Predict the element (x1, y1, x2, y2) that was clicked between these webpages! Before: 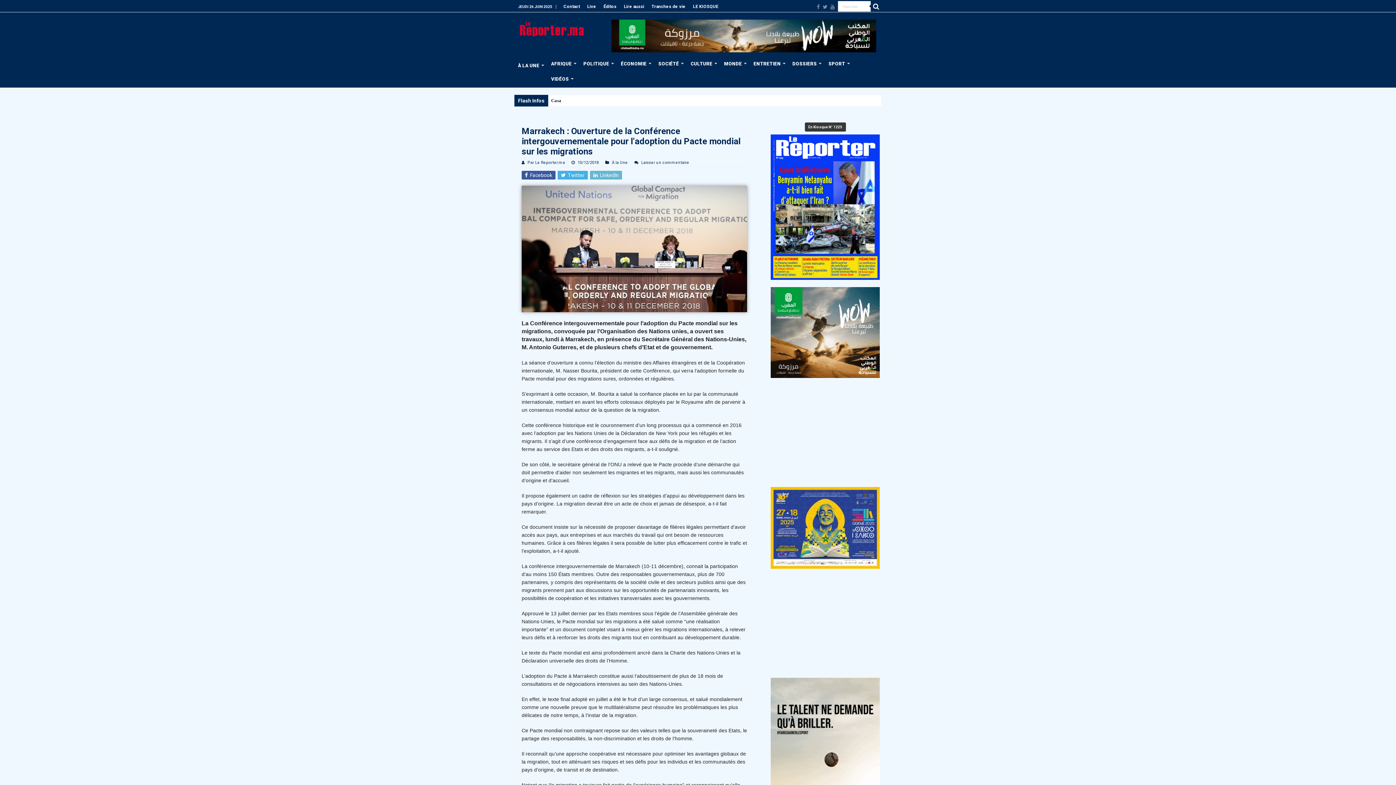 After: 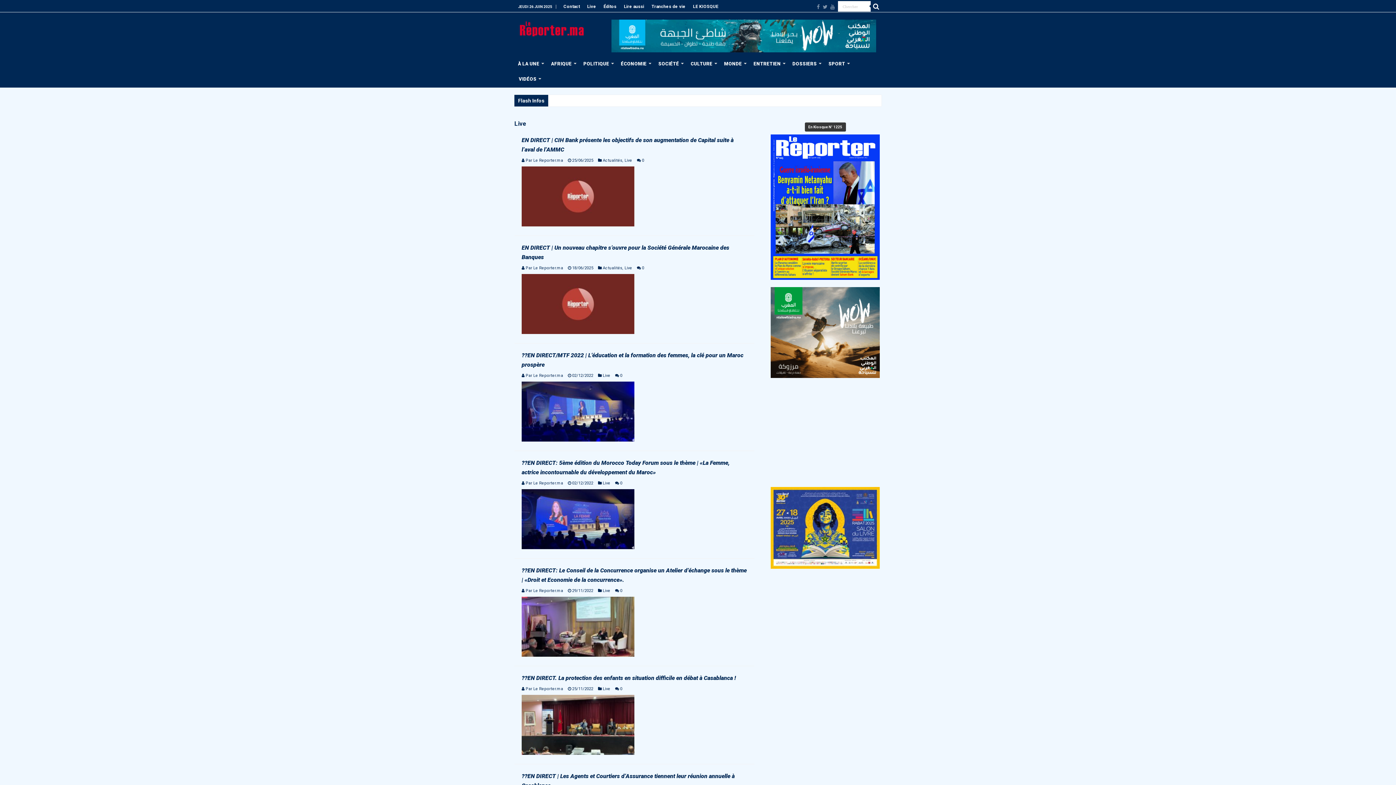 Action: label: Live bbox: (583, 1, 600, 12)